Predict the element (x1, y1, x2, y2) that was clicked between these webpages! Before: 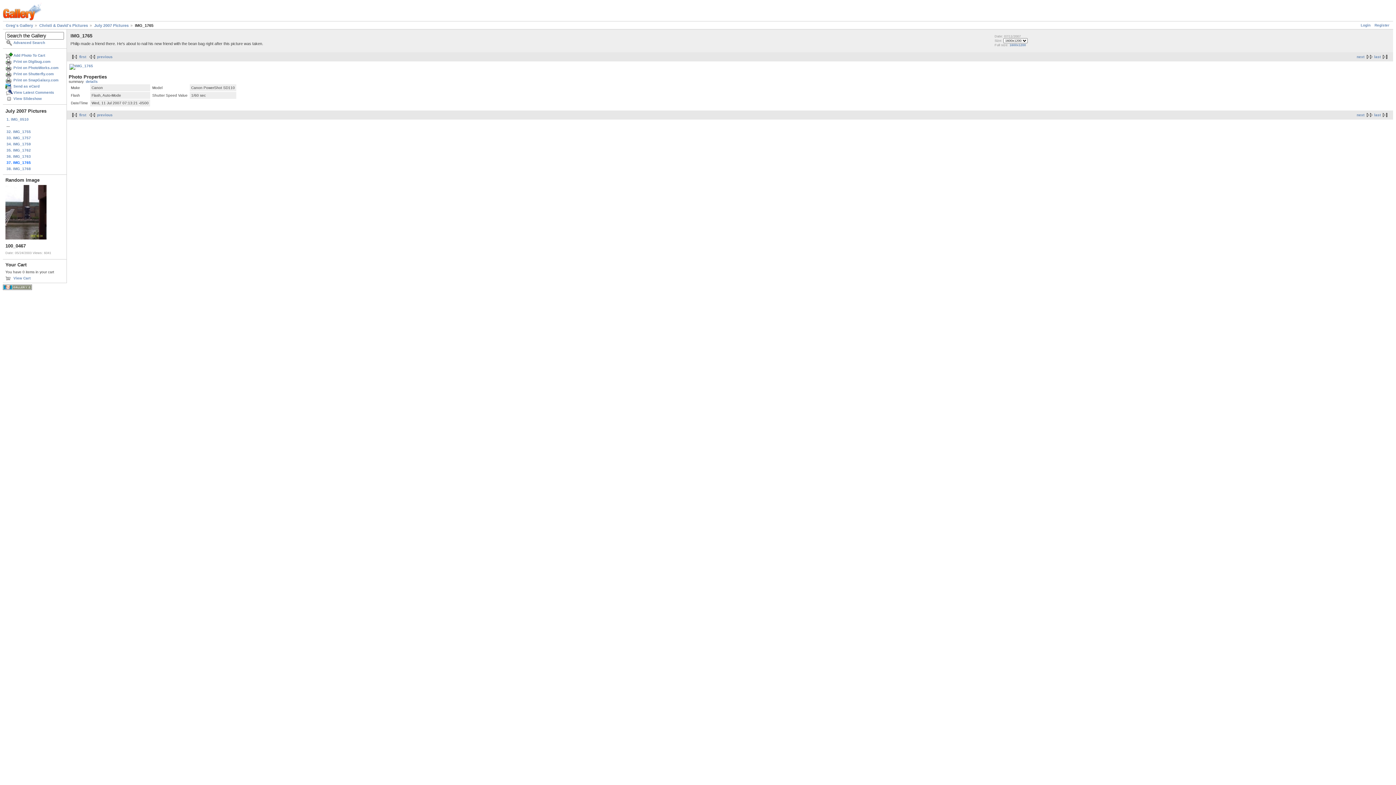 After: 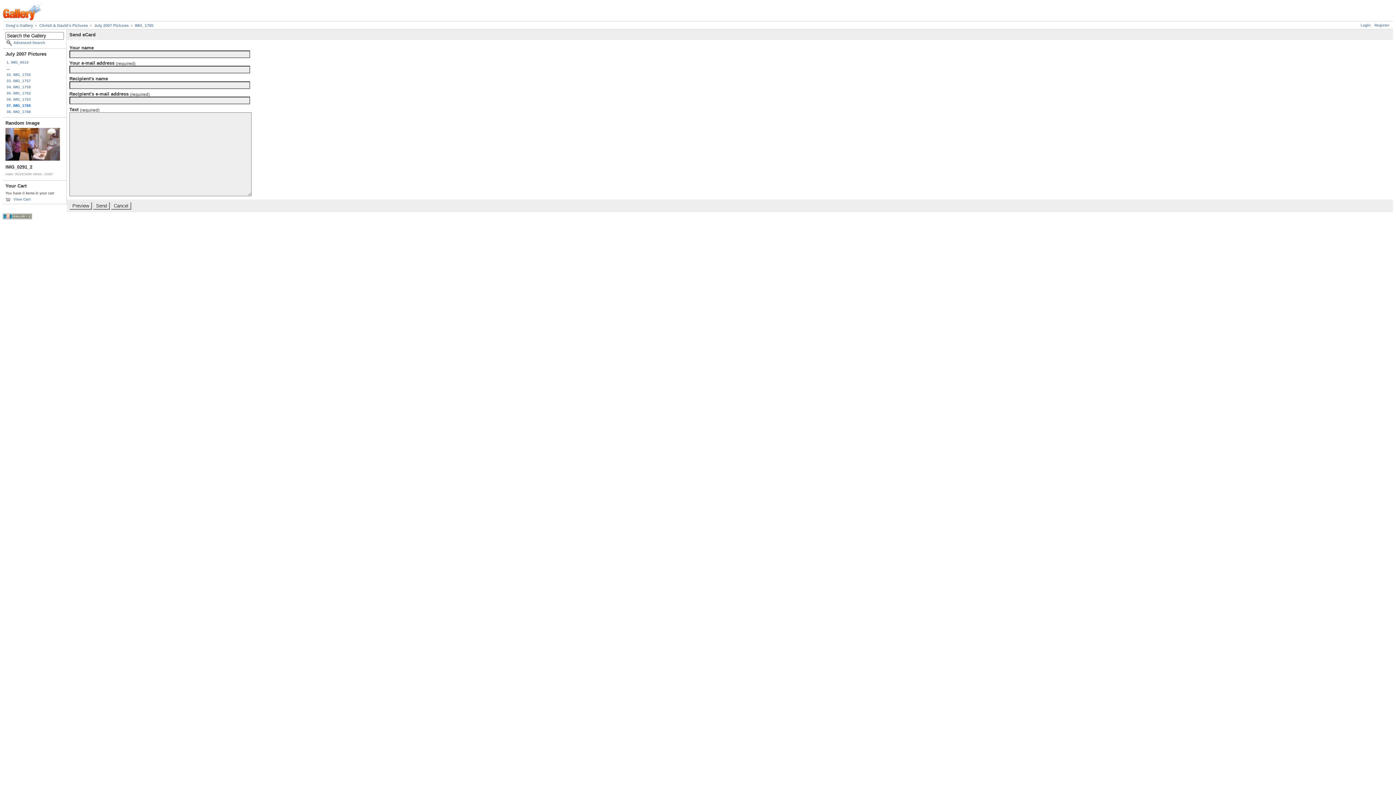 Action: bbox: (5, 83, 64, 89) label: Send as eCard